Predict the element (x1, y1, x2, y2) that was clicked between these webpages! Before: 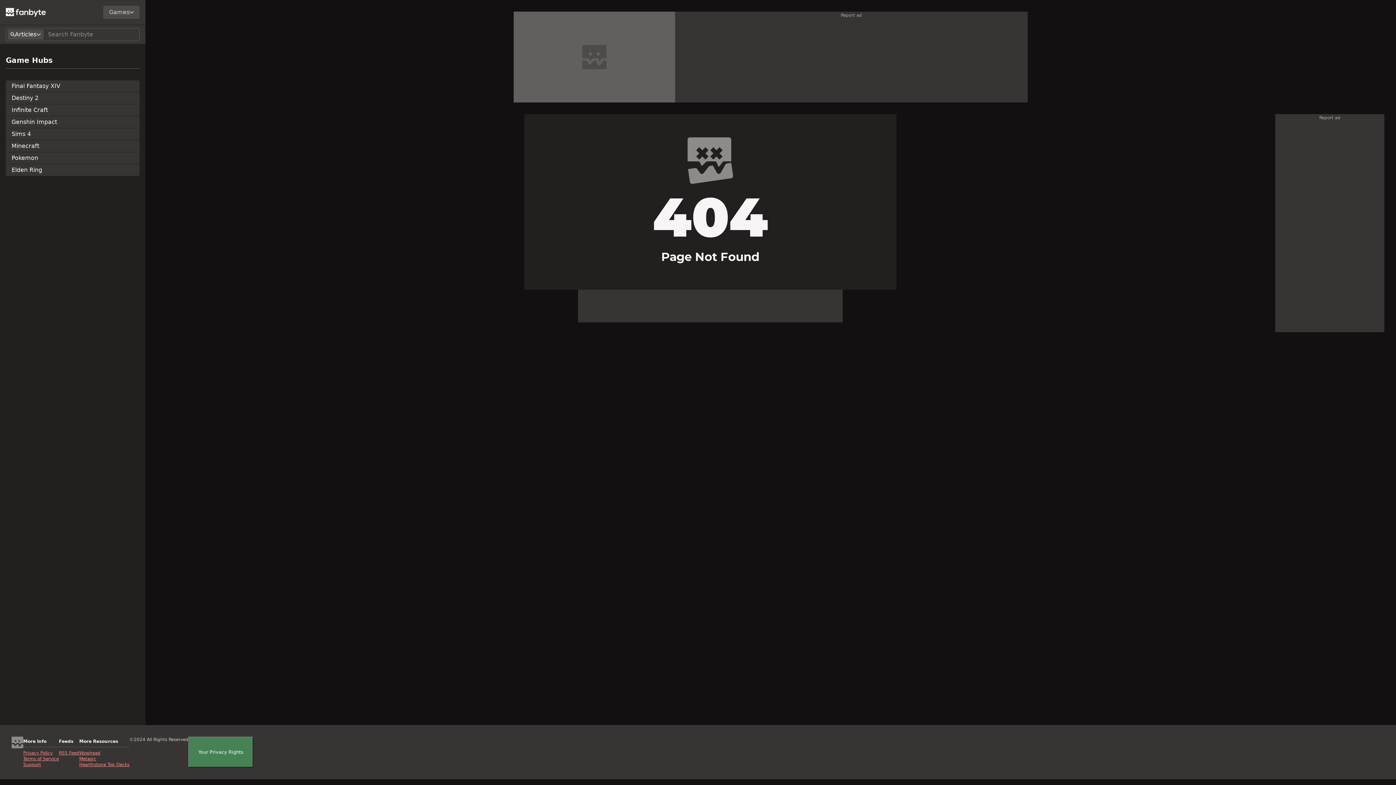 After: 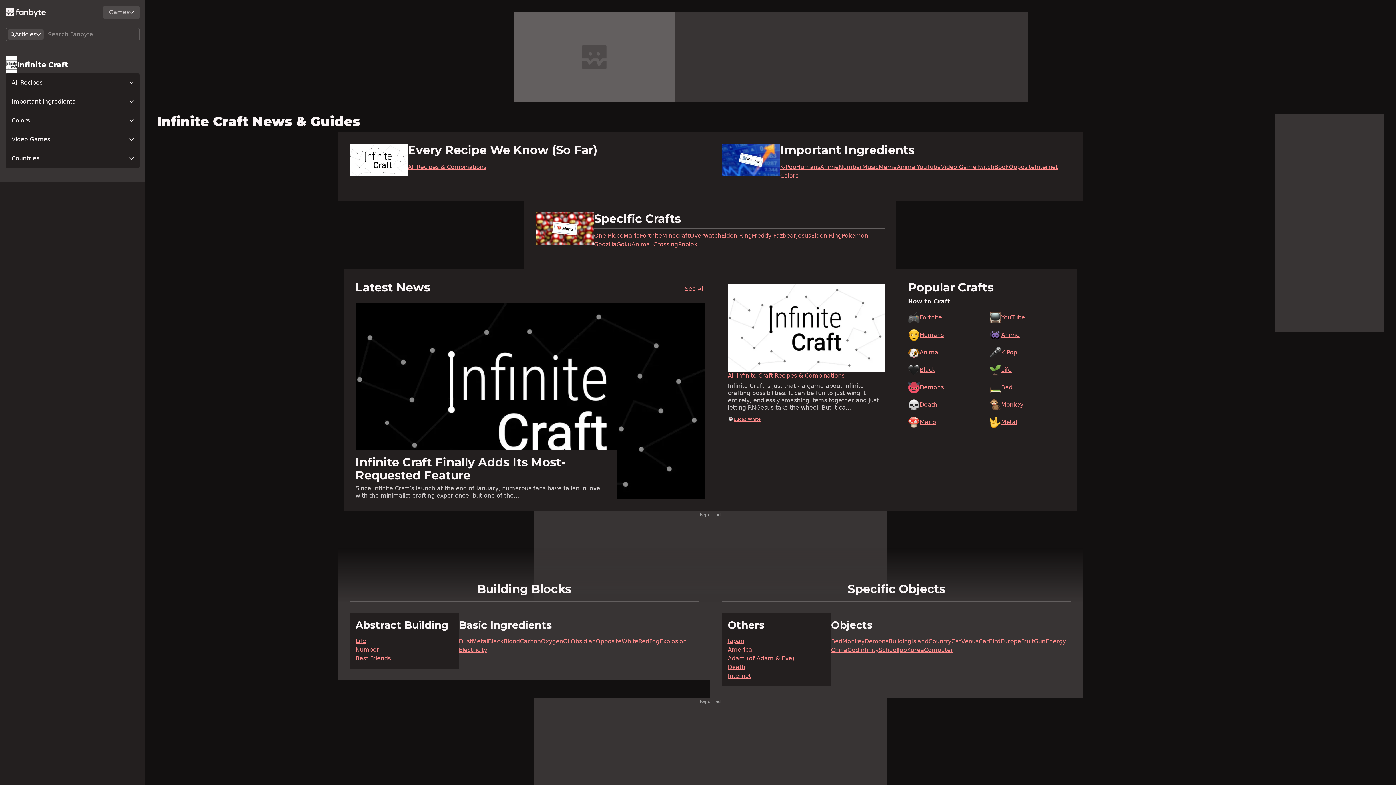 Action: bbox: (5, 104, 139, 116) label: Infinite Craft